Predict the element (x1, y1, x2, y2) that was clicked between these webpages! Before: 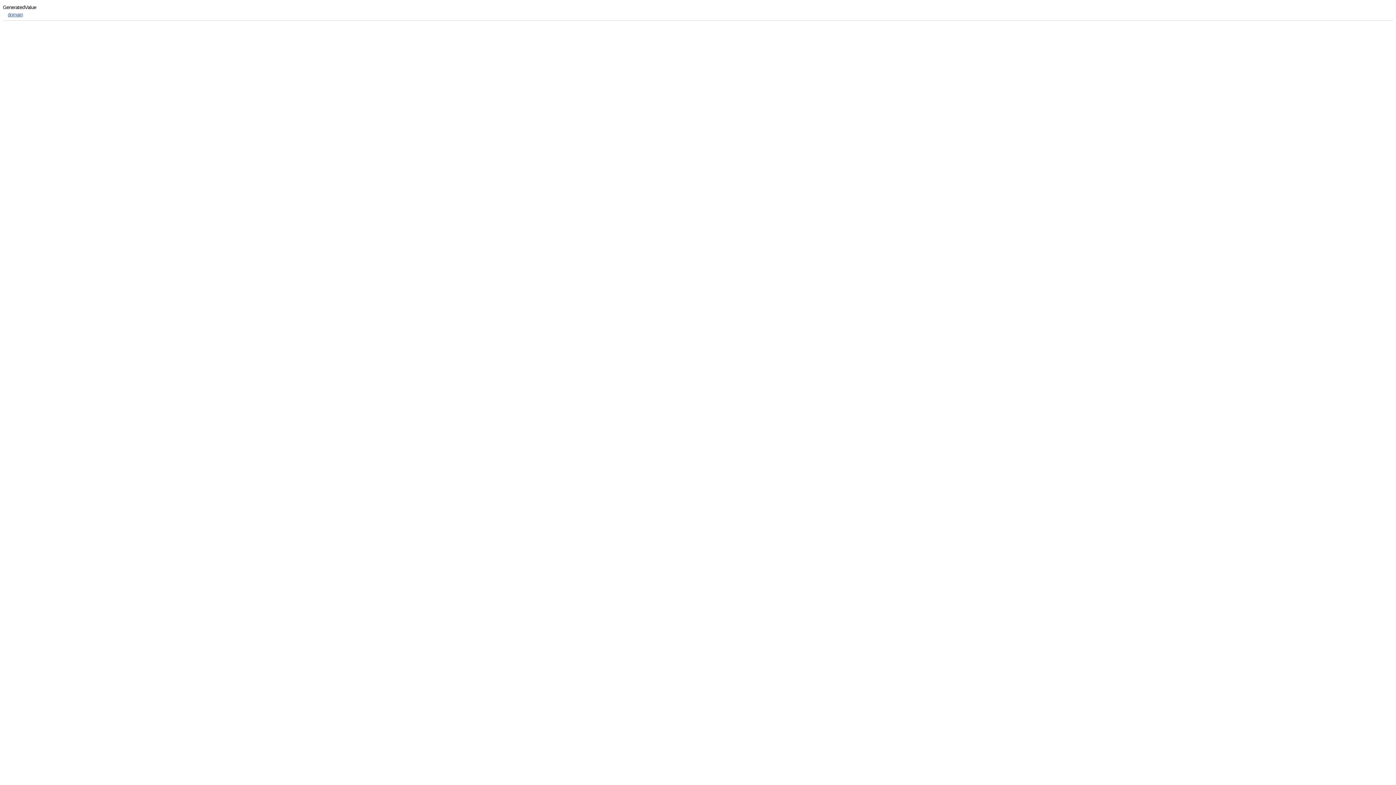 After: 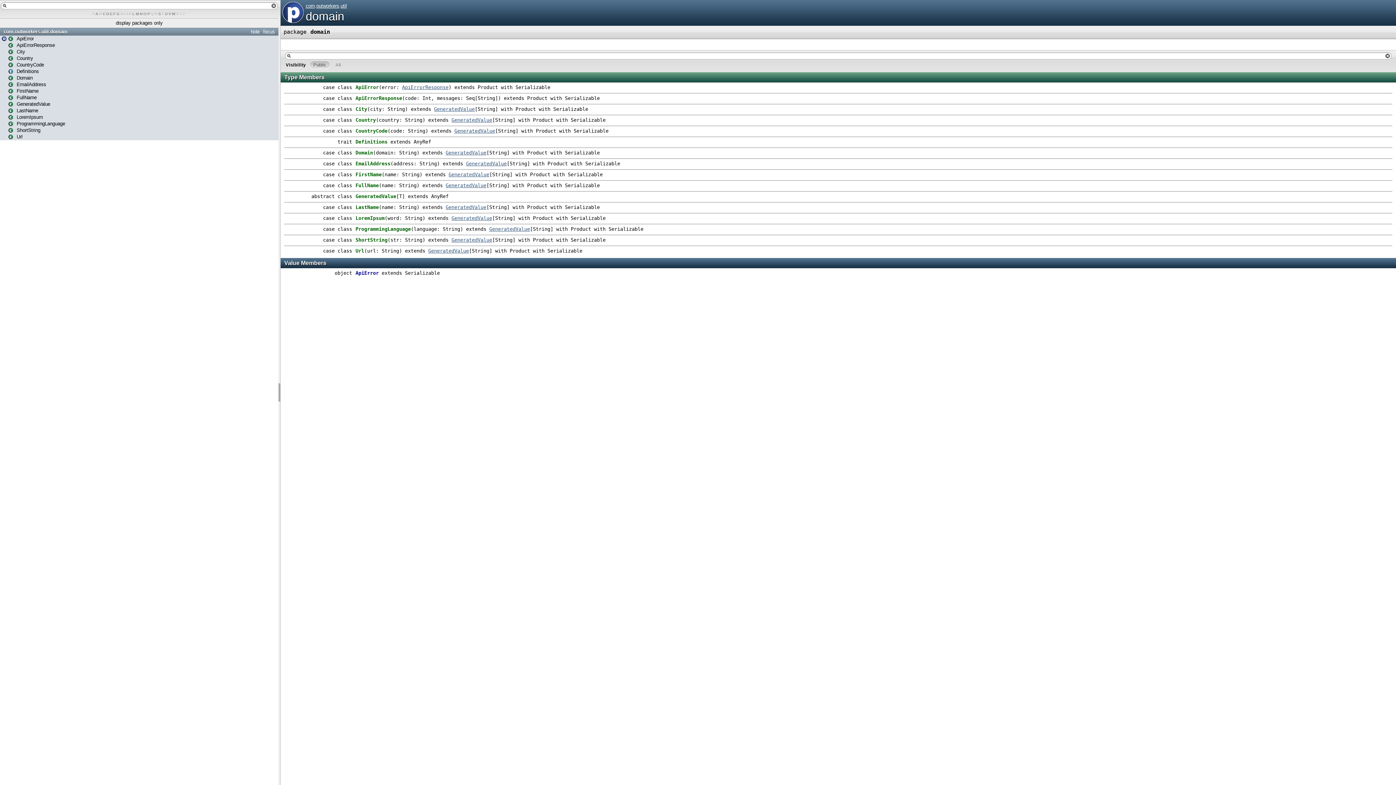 Action: bbox: (7, 12, 23, 17) label: domain